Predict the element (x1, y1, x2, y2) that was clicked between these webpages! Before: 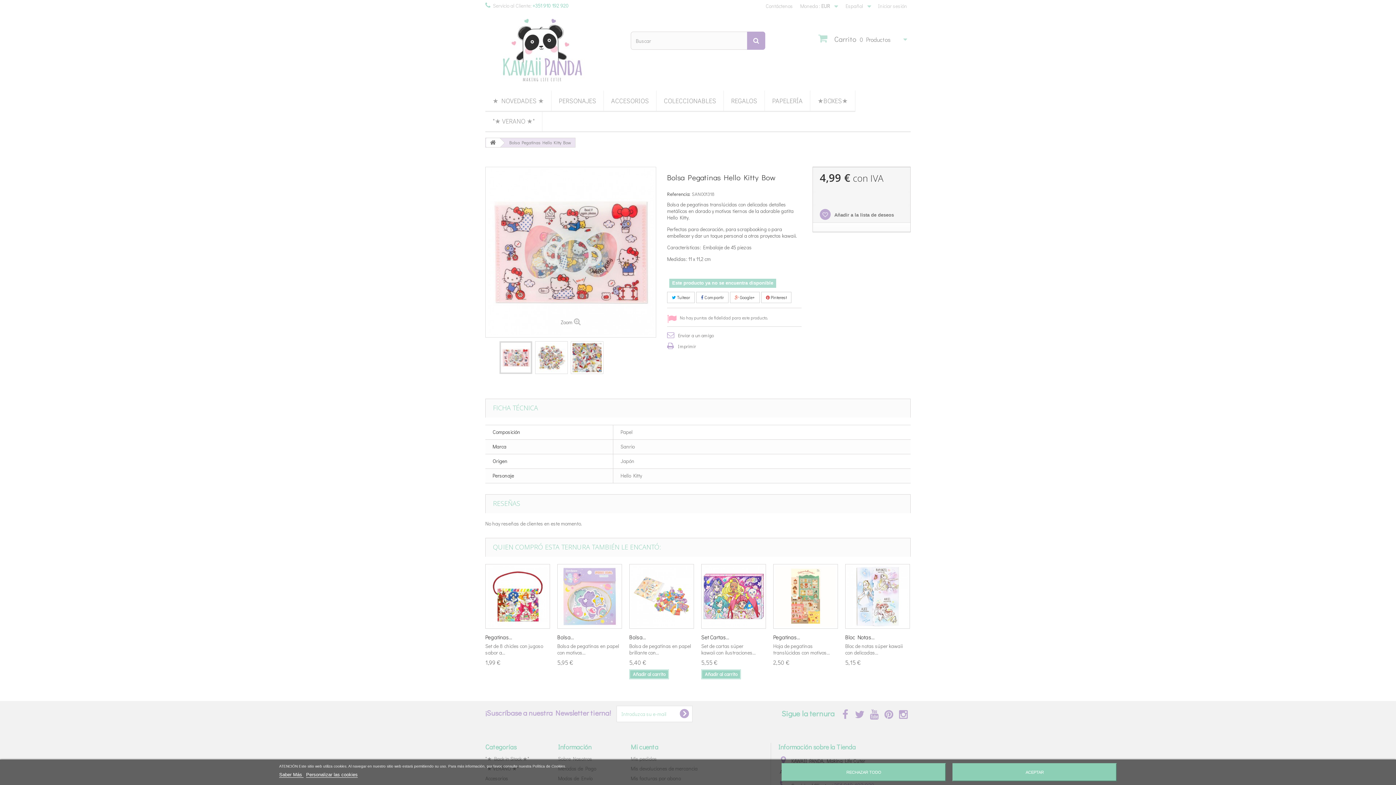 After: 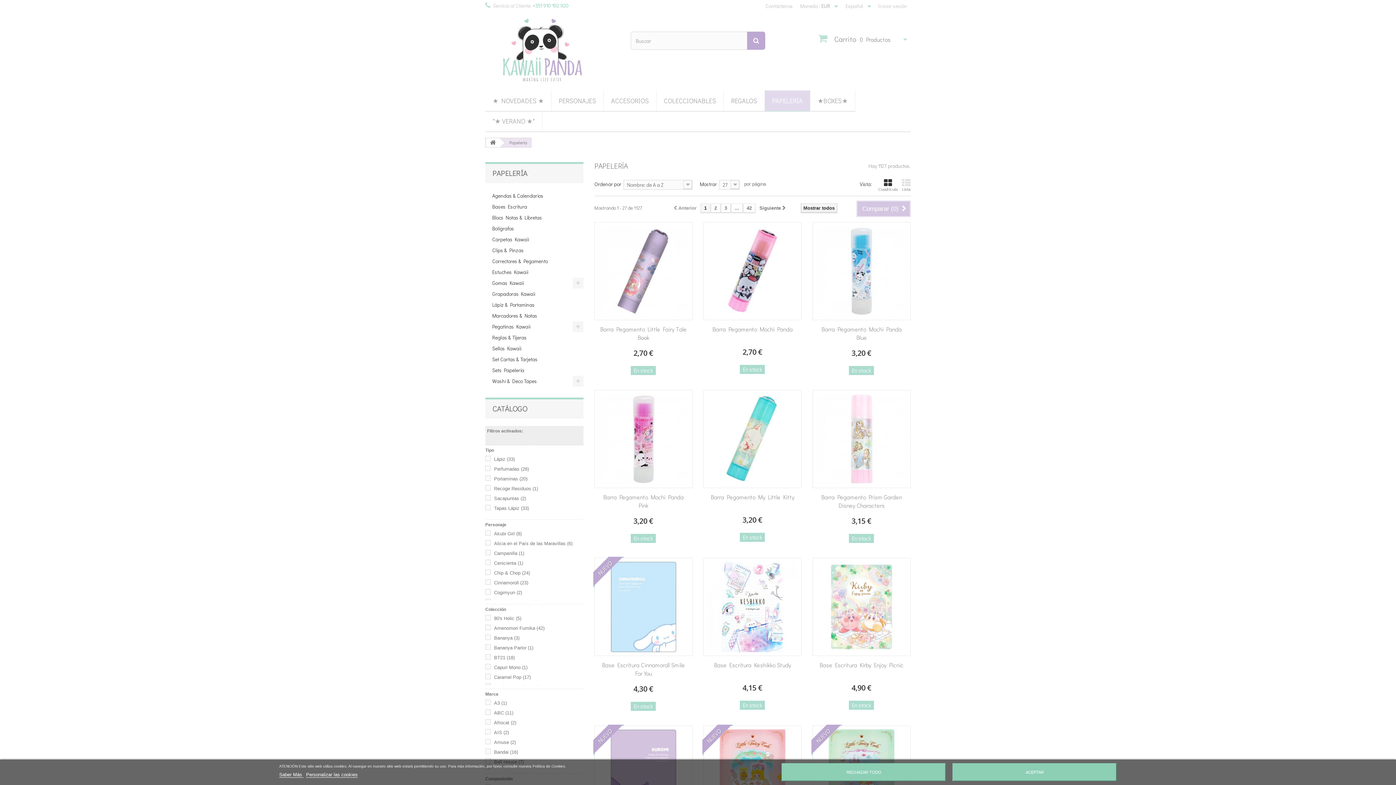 Action: label: PAPELERÍA bbox: (765, 90, 810, 112)